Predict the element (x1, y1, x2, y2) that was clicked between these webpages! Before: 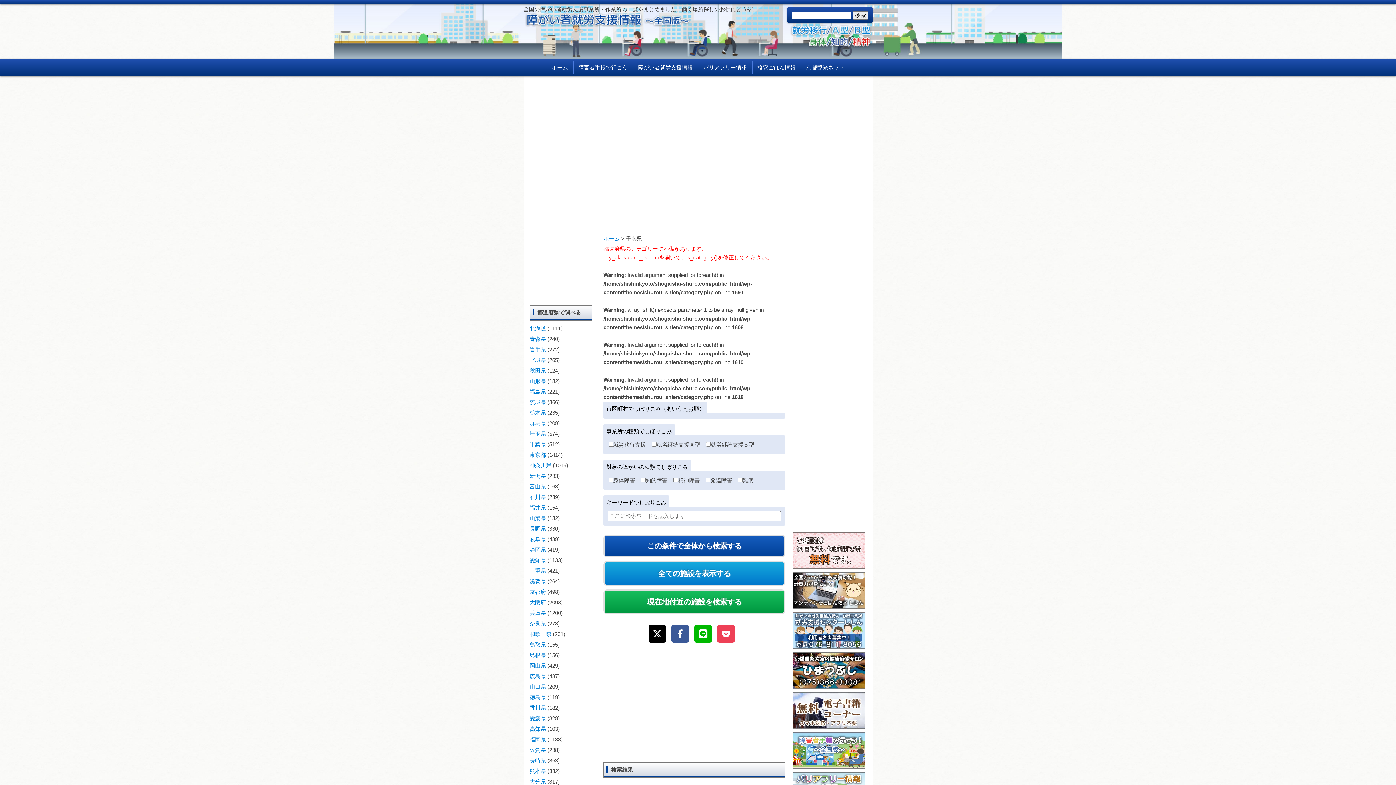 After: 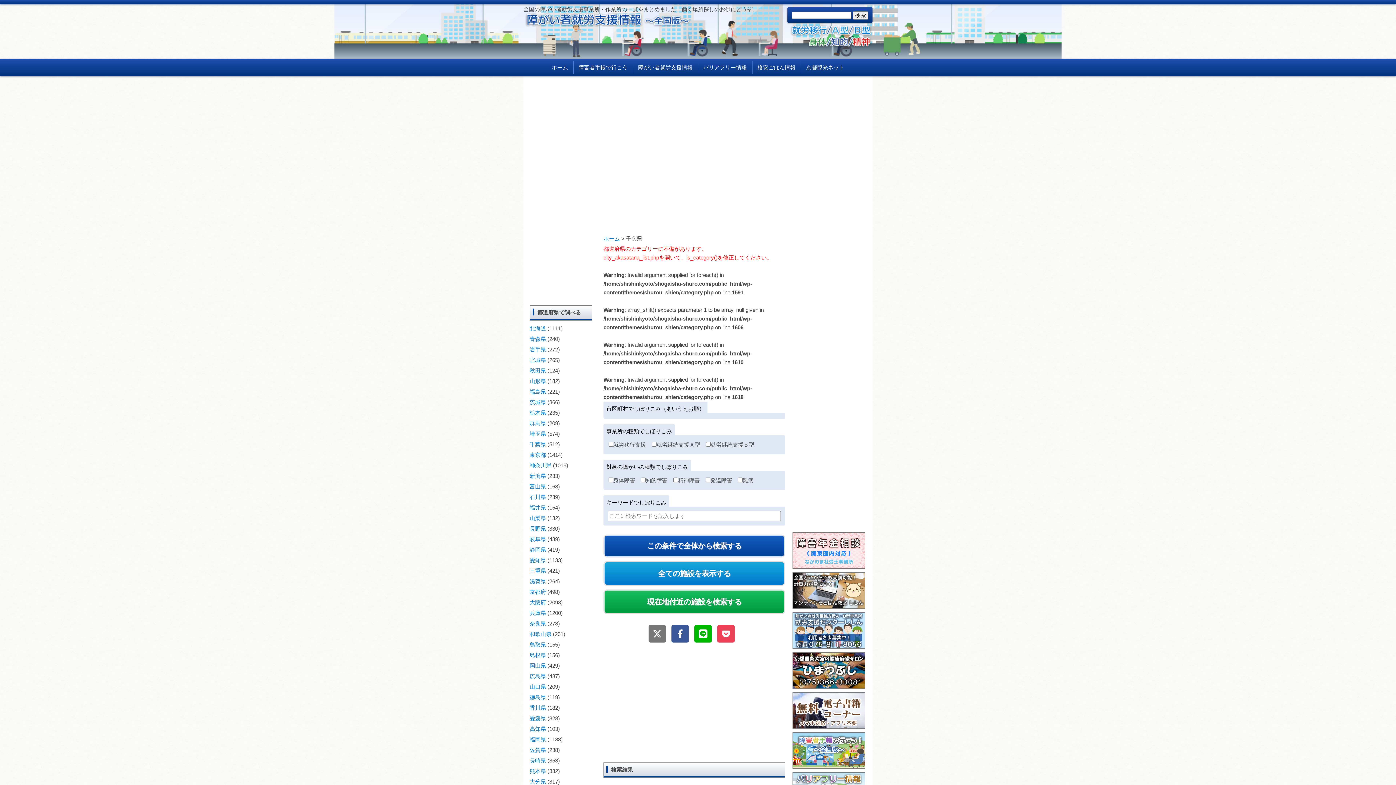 Action: bbox: (648, 625, 666, 642)